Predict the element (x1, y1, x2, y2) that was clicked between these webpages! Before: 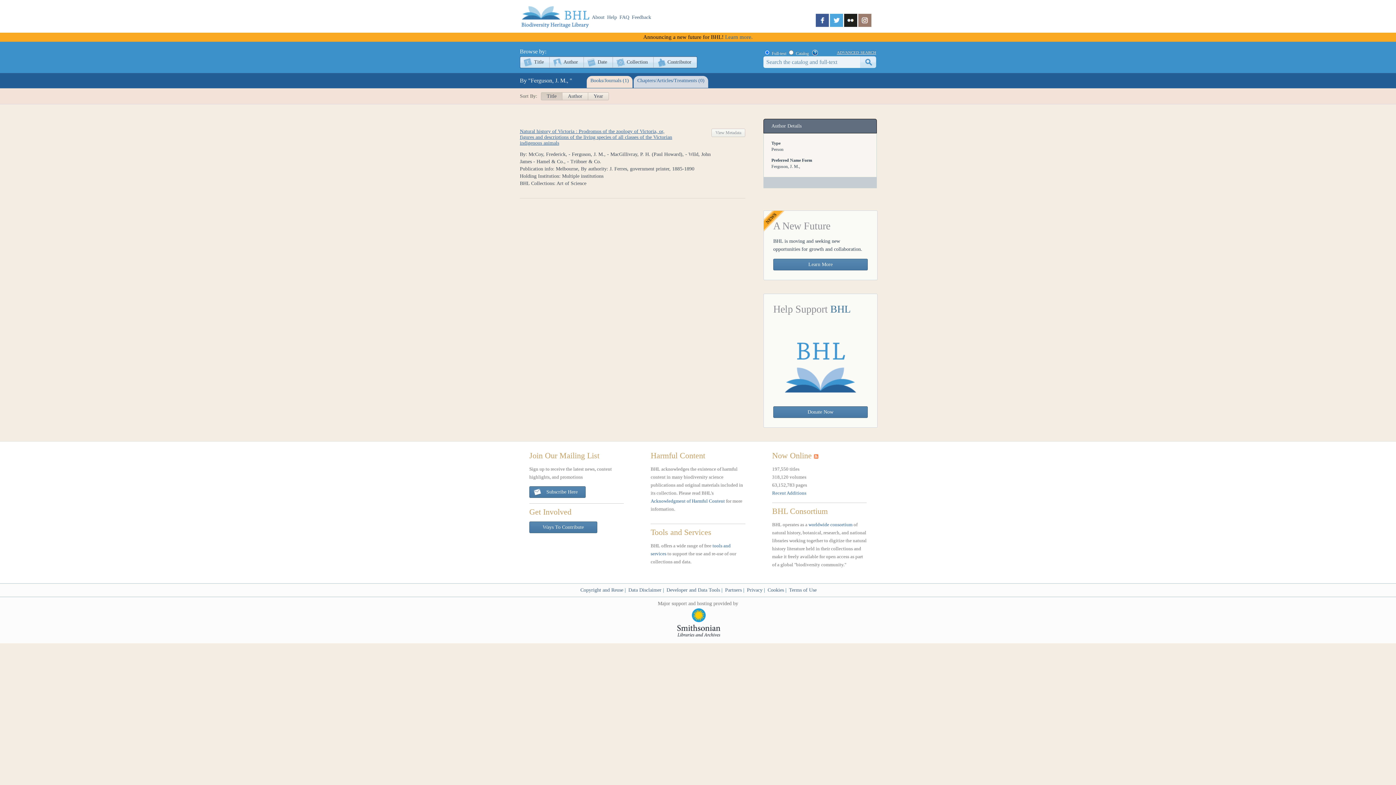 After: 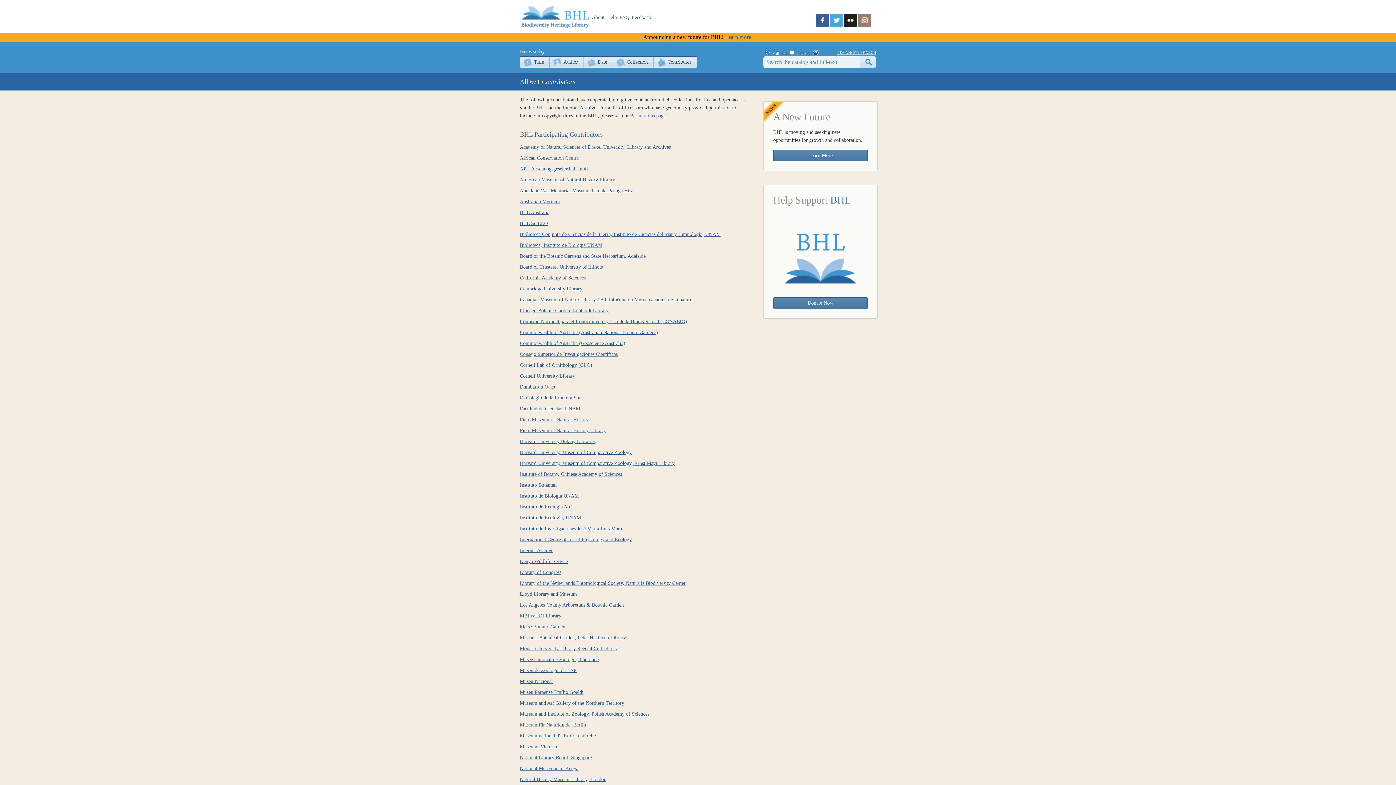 Action: label: Contributor bbox: (653, 57, 697, 67)